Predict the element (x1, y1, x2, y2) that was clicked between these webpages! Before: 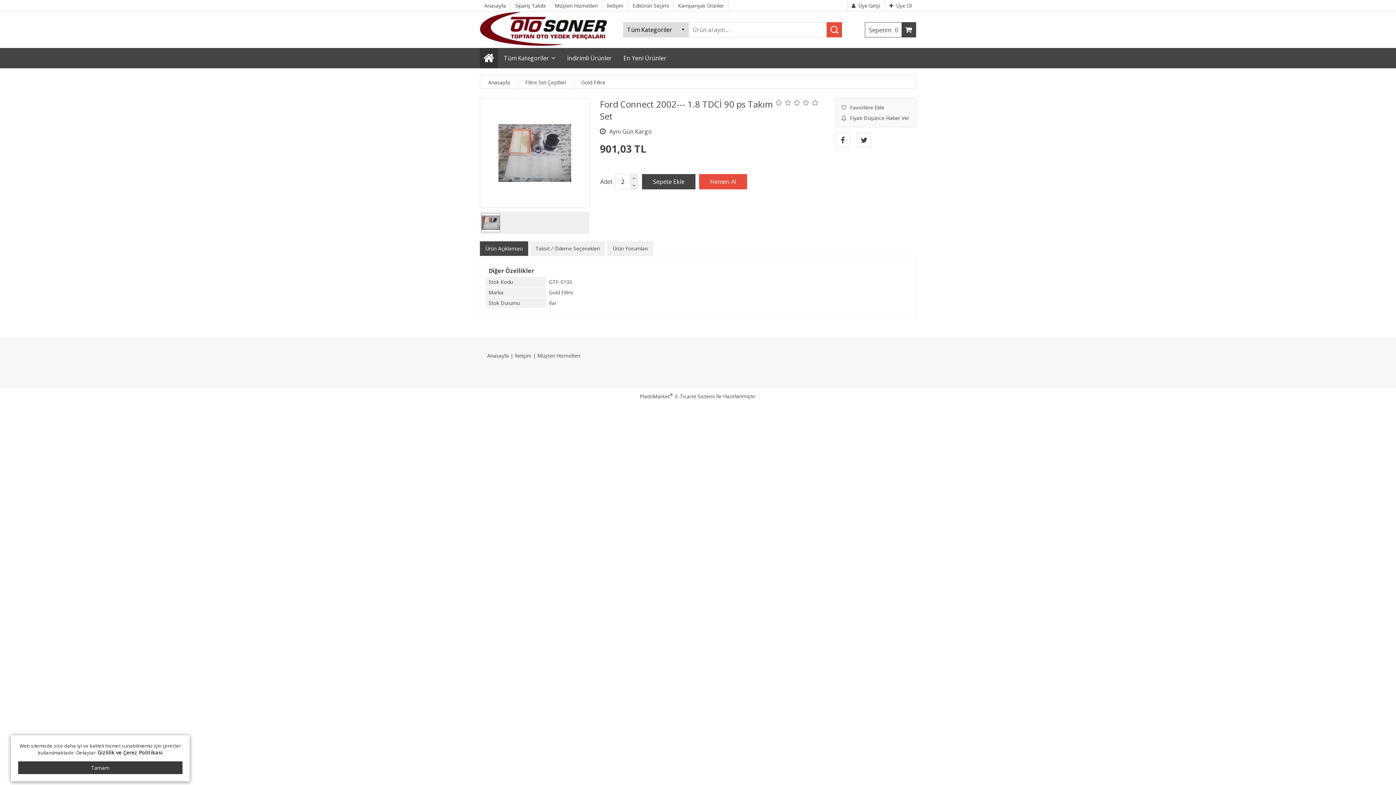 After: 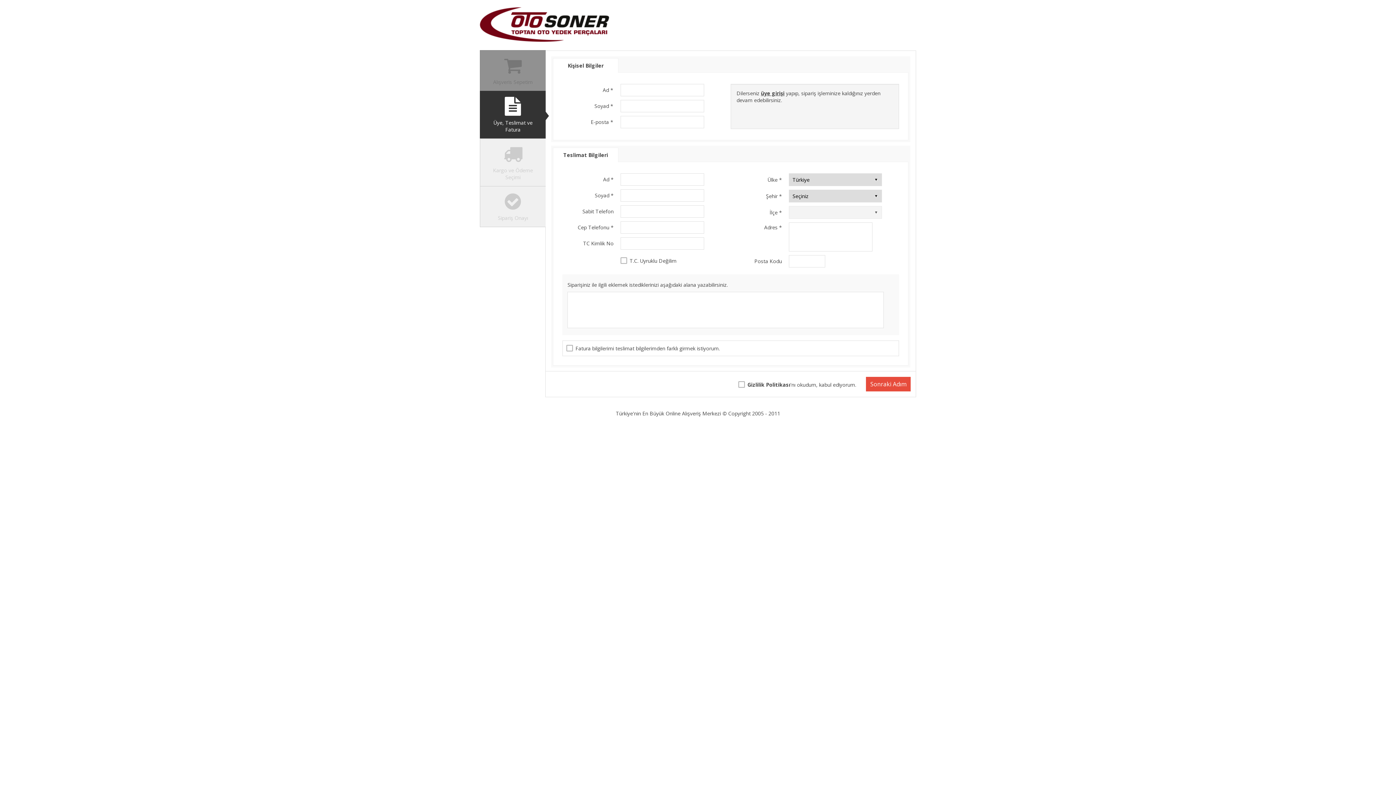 Action: bbox: (699, 177, 747, 185)